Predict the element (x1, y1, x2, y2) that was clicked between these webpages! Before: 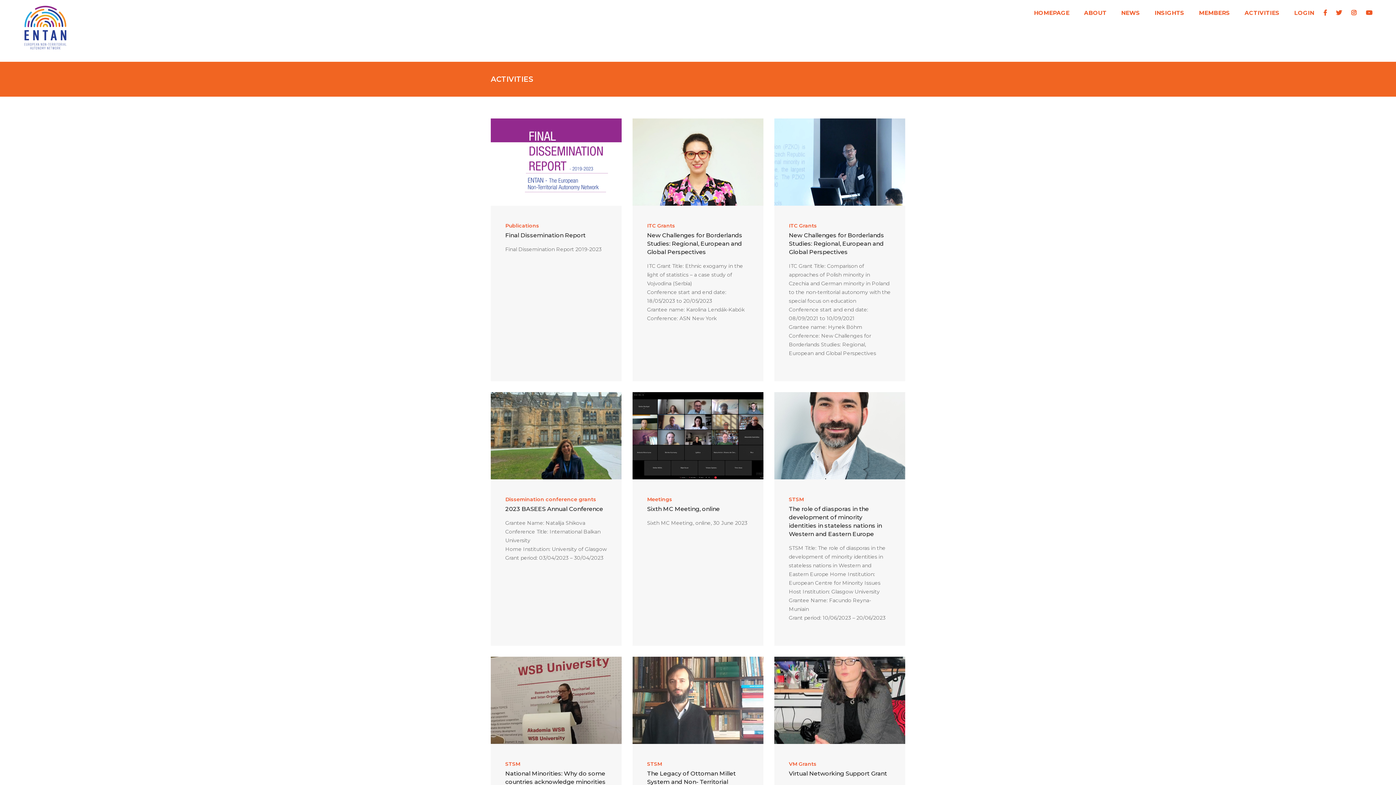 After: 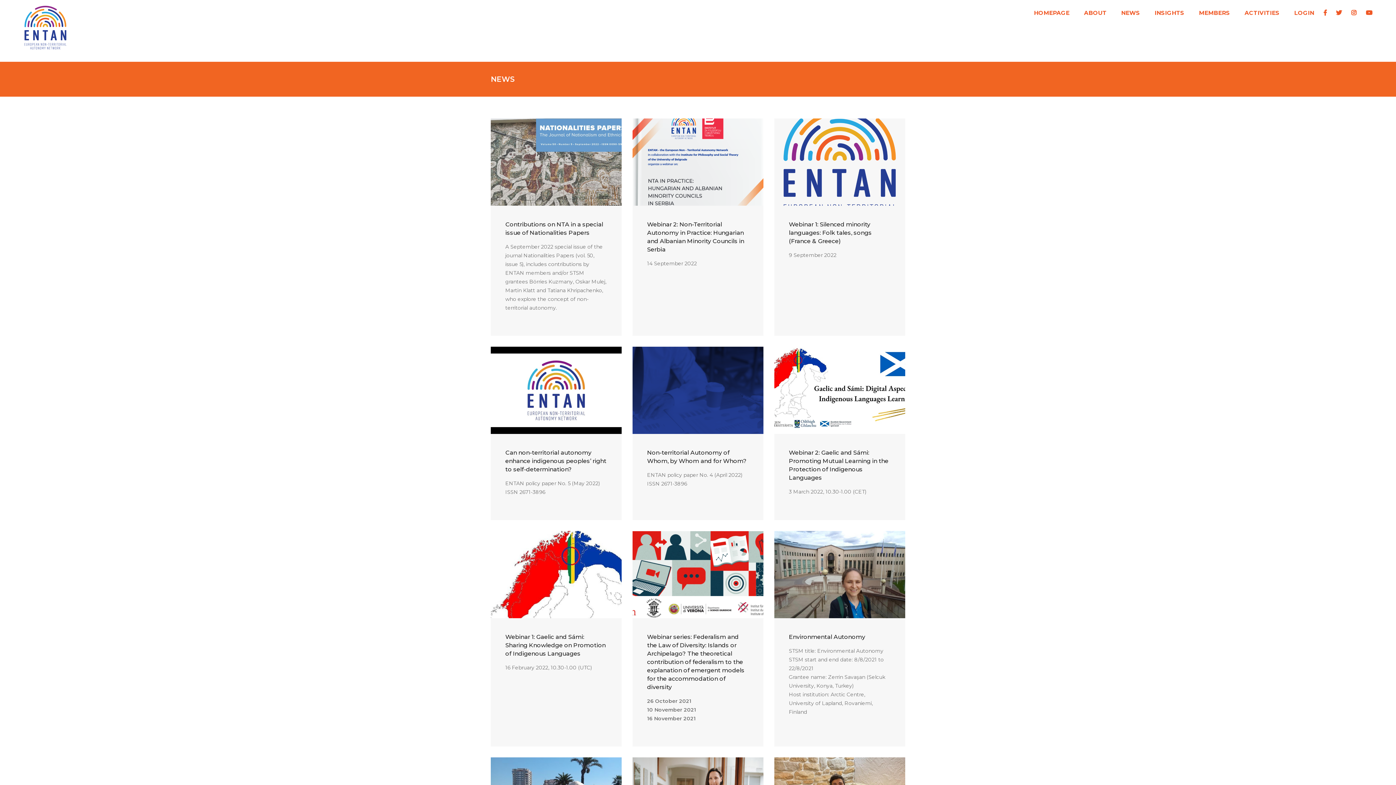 Action: label: NEWS bbox: (1121, 0, 1140, 26)